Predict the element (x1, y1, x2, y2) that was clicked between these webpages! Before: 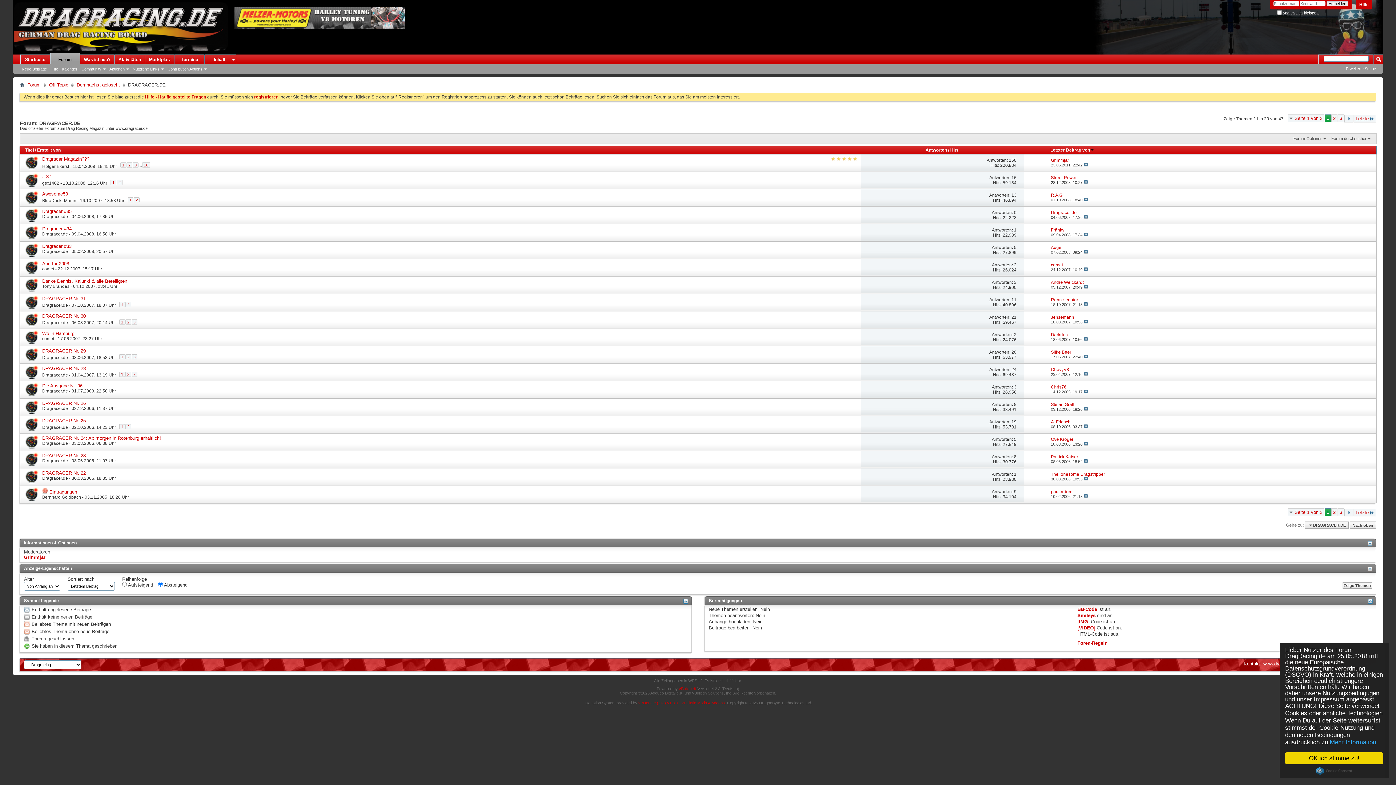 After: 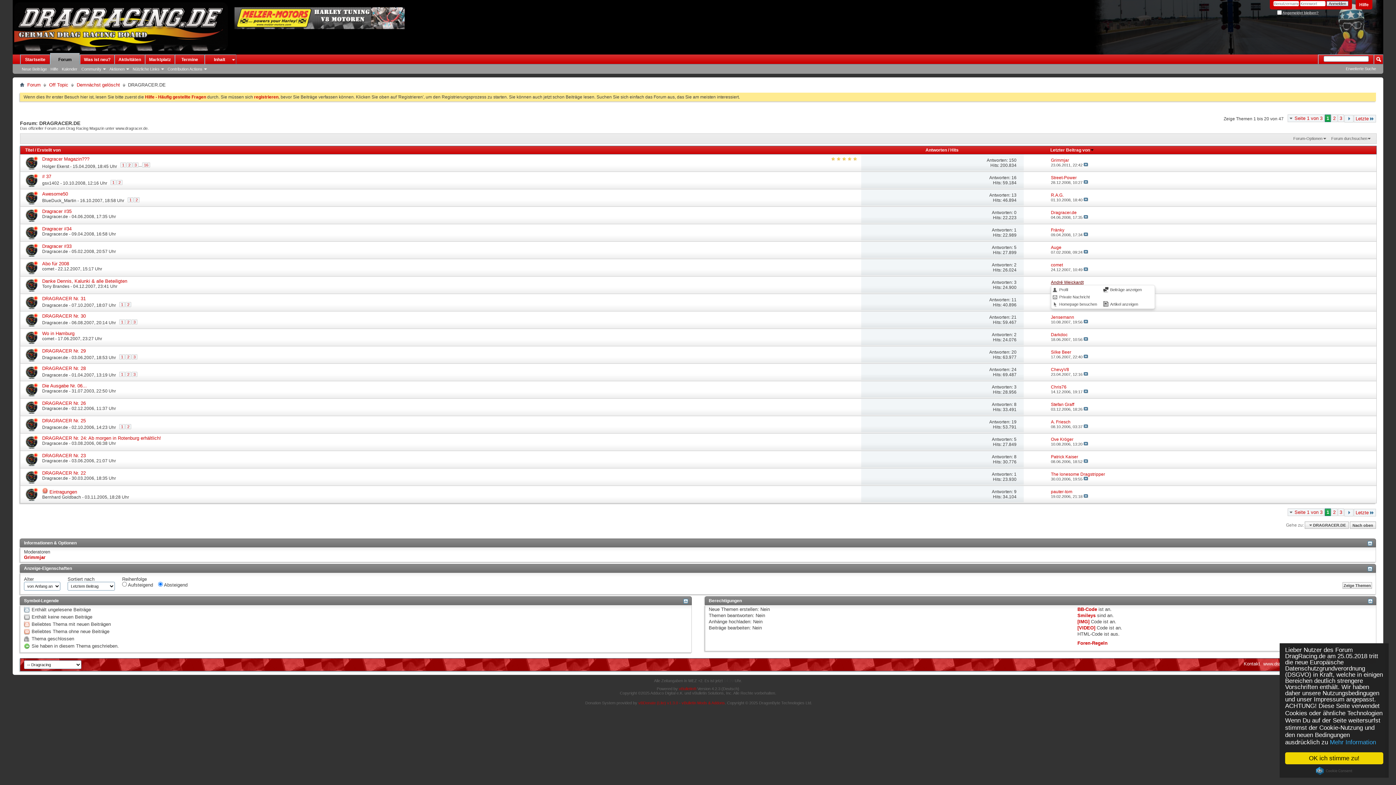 Action: bbox: (1051, 279, 1083, 284) label: André Weickardt